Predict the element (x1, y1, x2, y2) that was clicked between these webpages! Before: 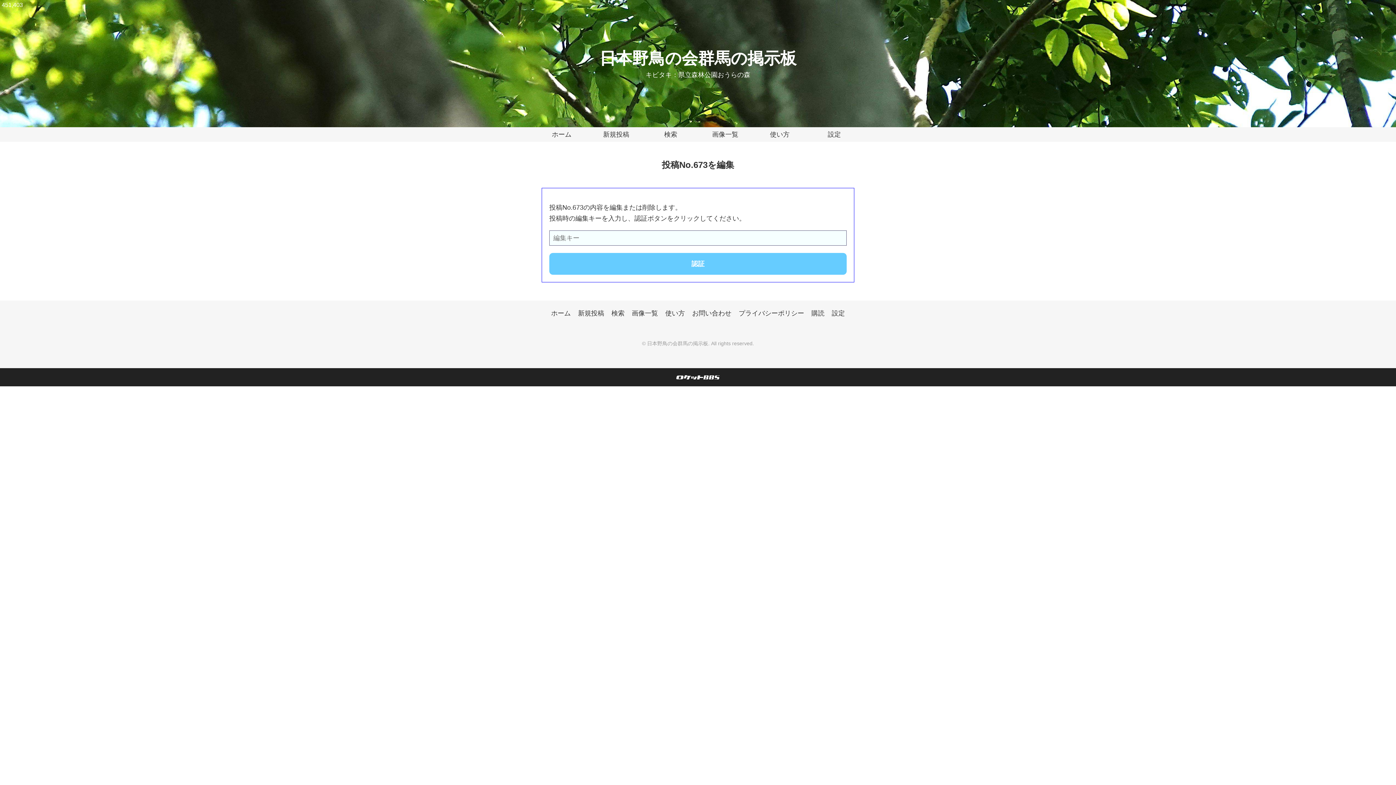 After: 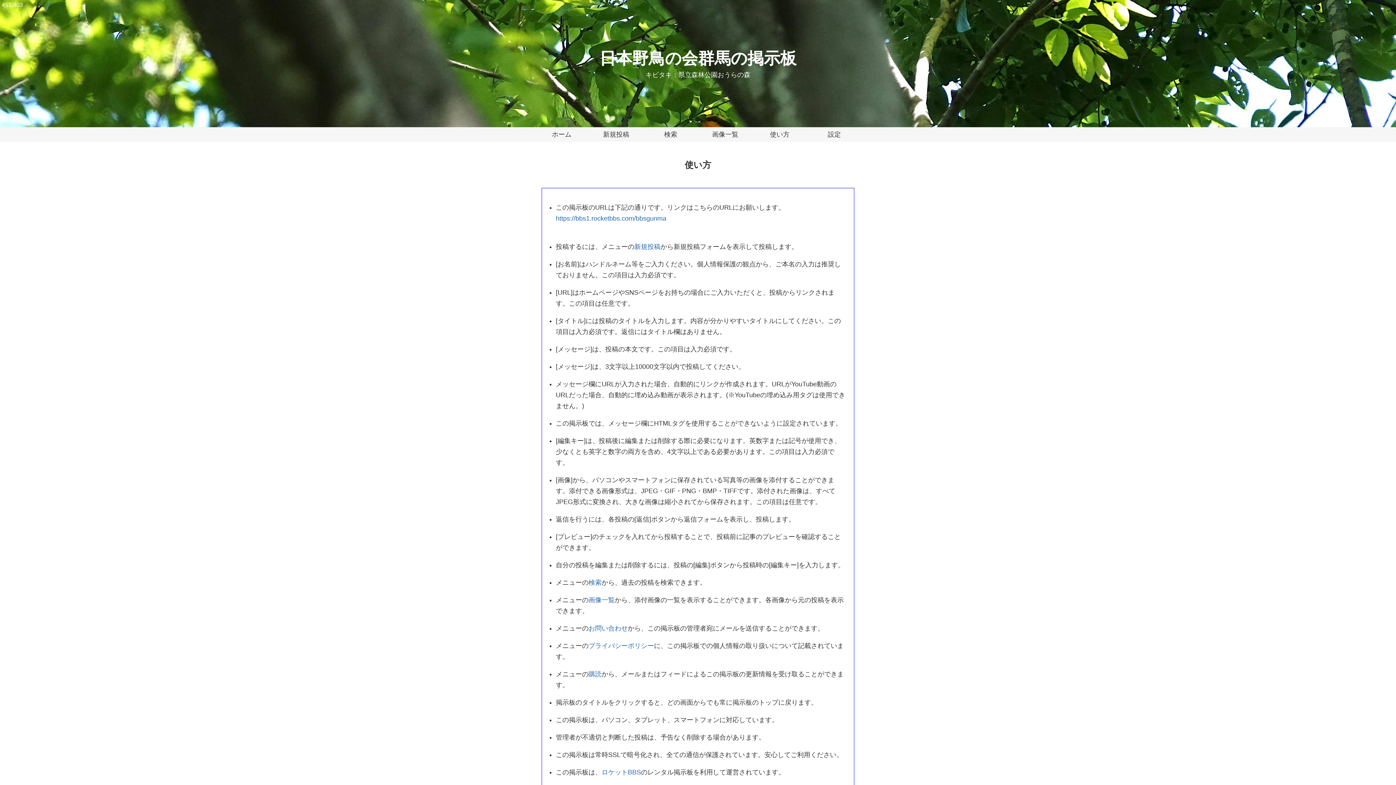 Action: label: 使い方 bbox: (665, 304, 685, 322)